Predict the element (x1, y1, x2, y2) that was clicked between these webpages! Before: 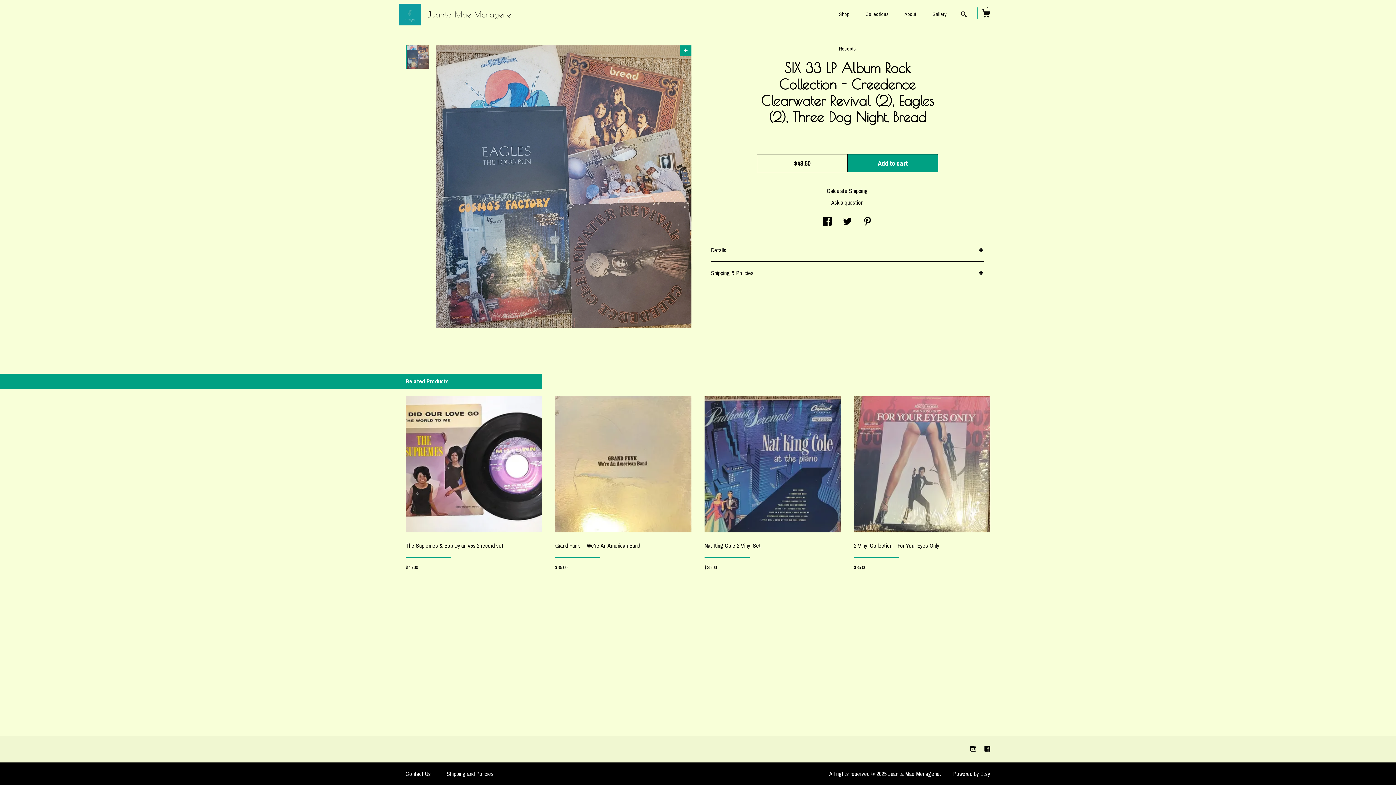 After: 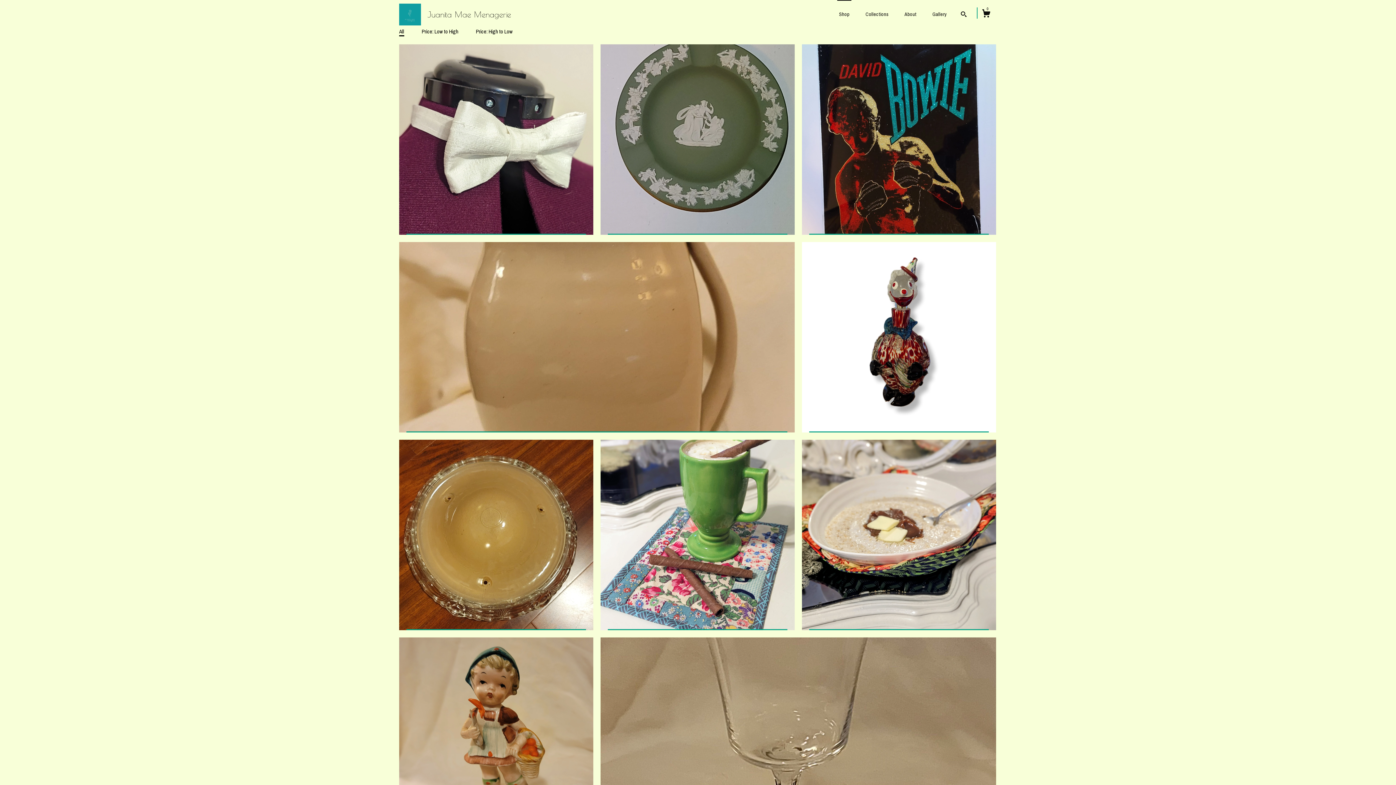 Action: bbox: (837, 0, 851, 25) label: Shop